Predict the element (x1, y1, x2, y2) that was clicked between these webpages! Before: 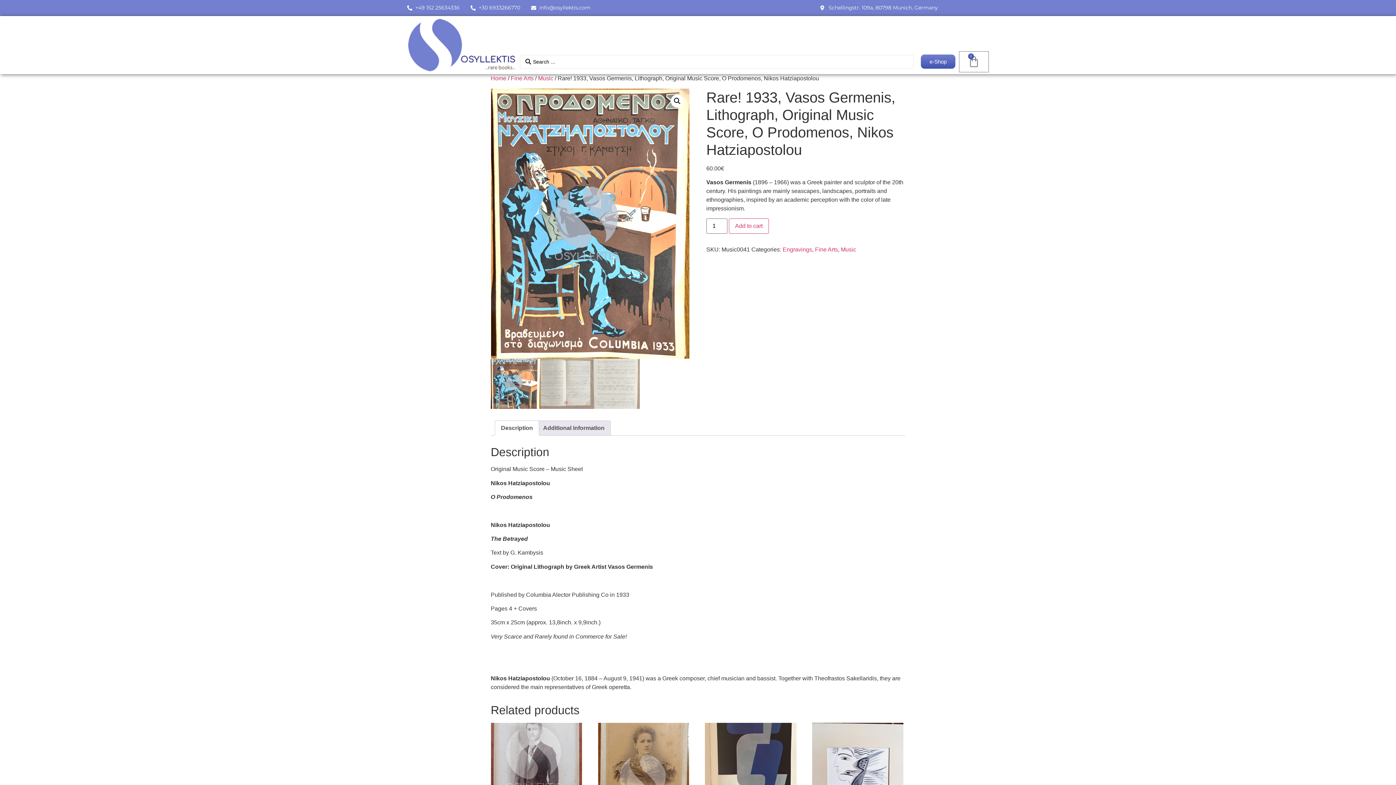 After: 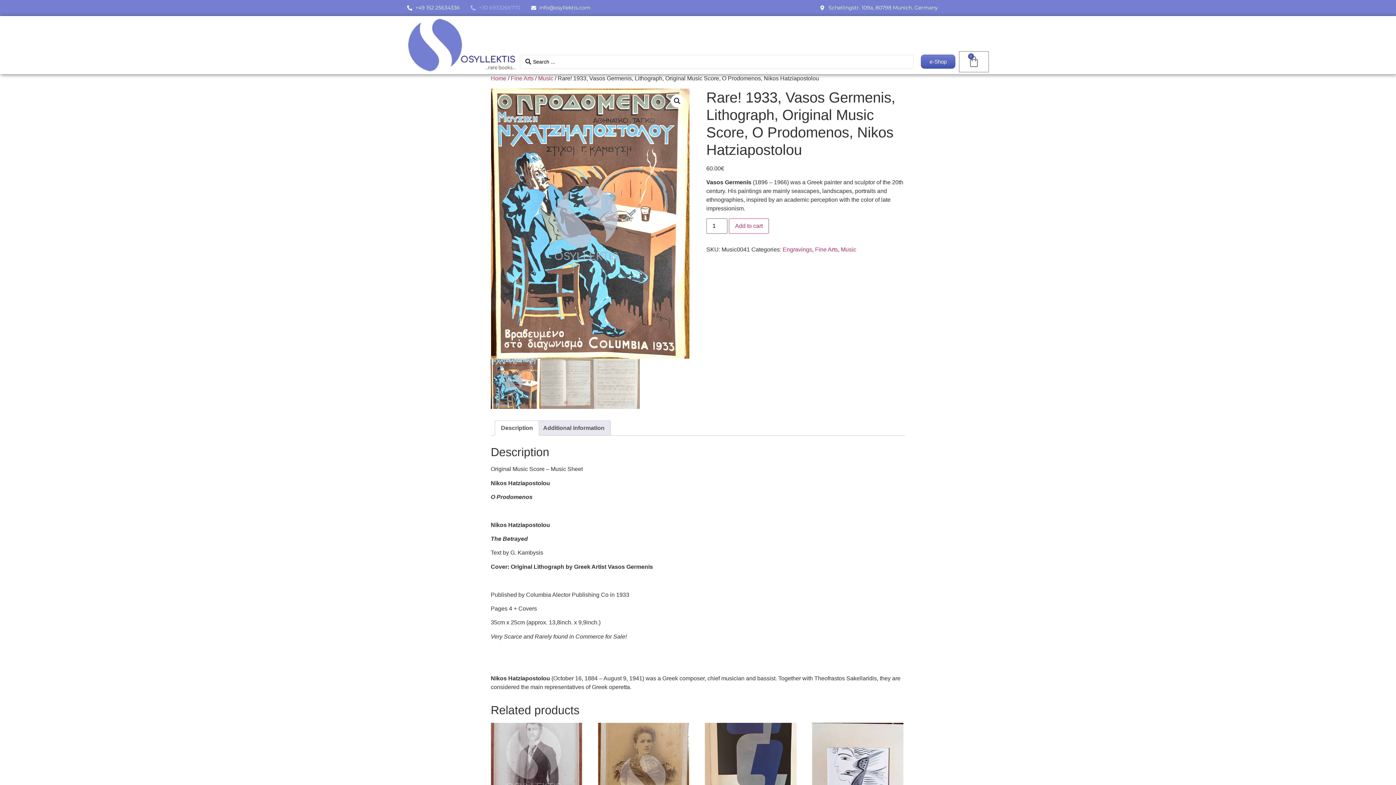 Action: label: +30 6933266770 bbox: (470, 4, 520, 11)